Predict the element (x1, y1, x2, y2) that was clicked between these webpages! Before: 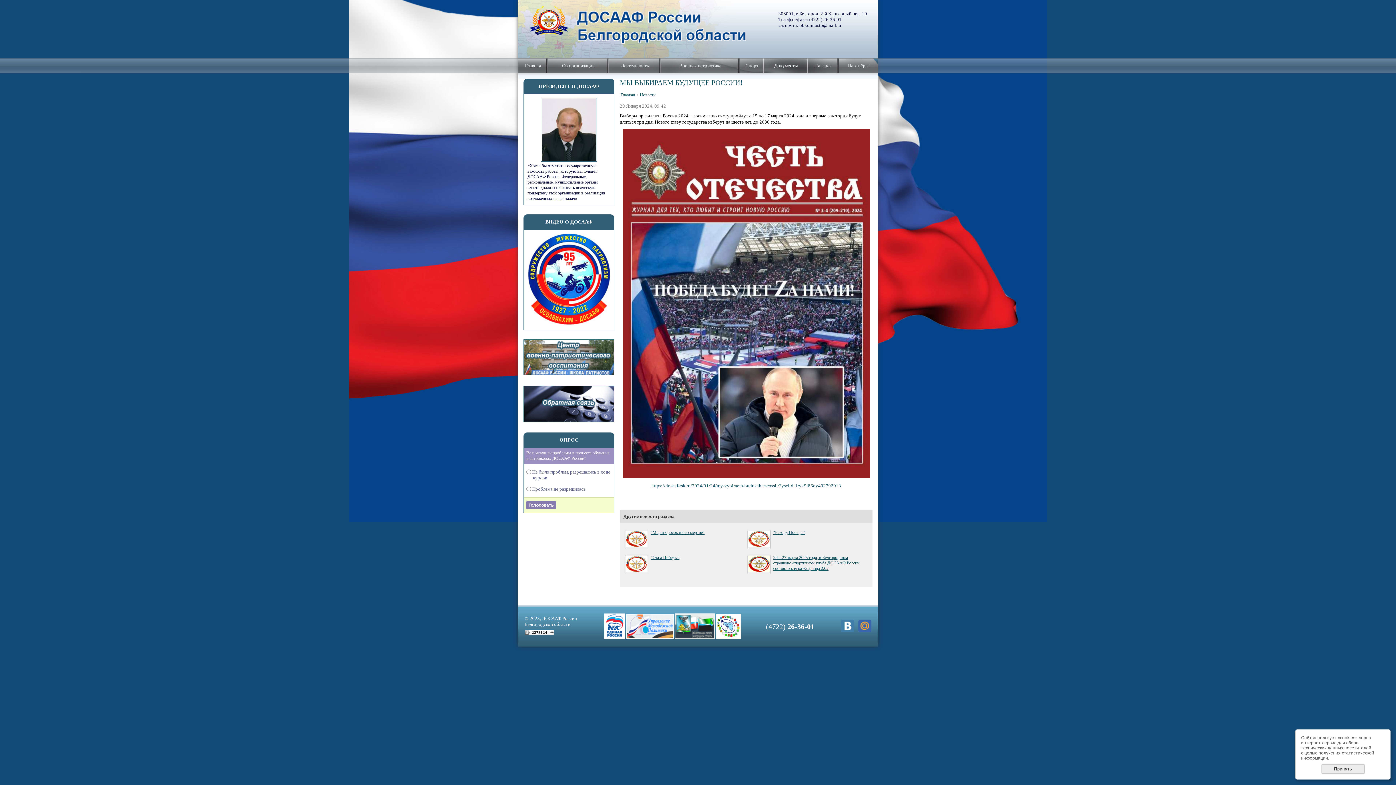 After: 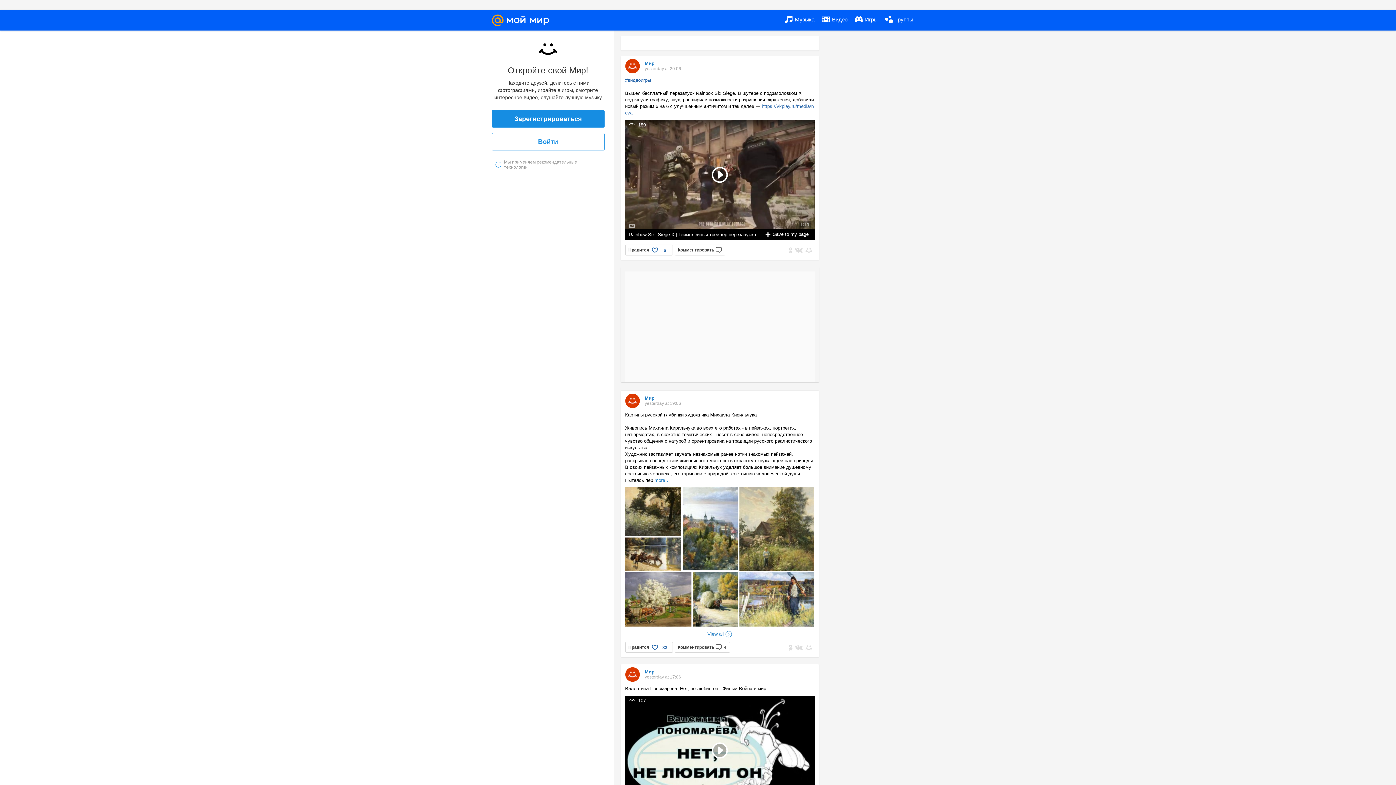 Action: bbox: (858, 628, 871, 633)